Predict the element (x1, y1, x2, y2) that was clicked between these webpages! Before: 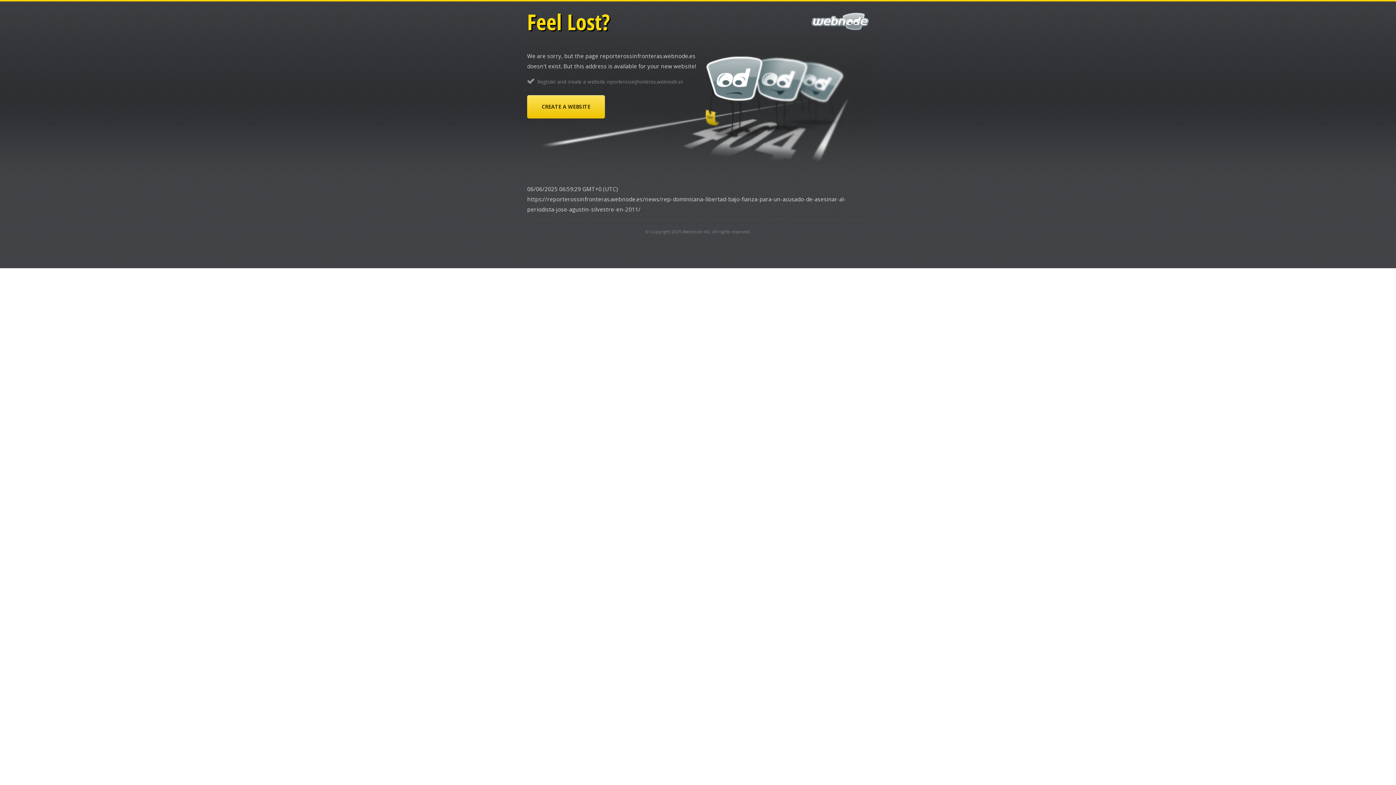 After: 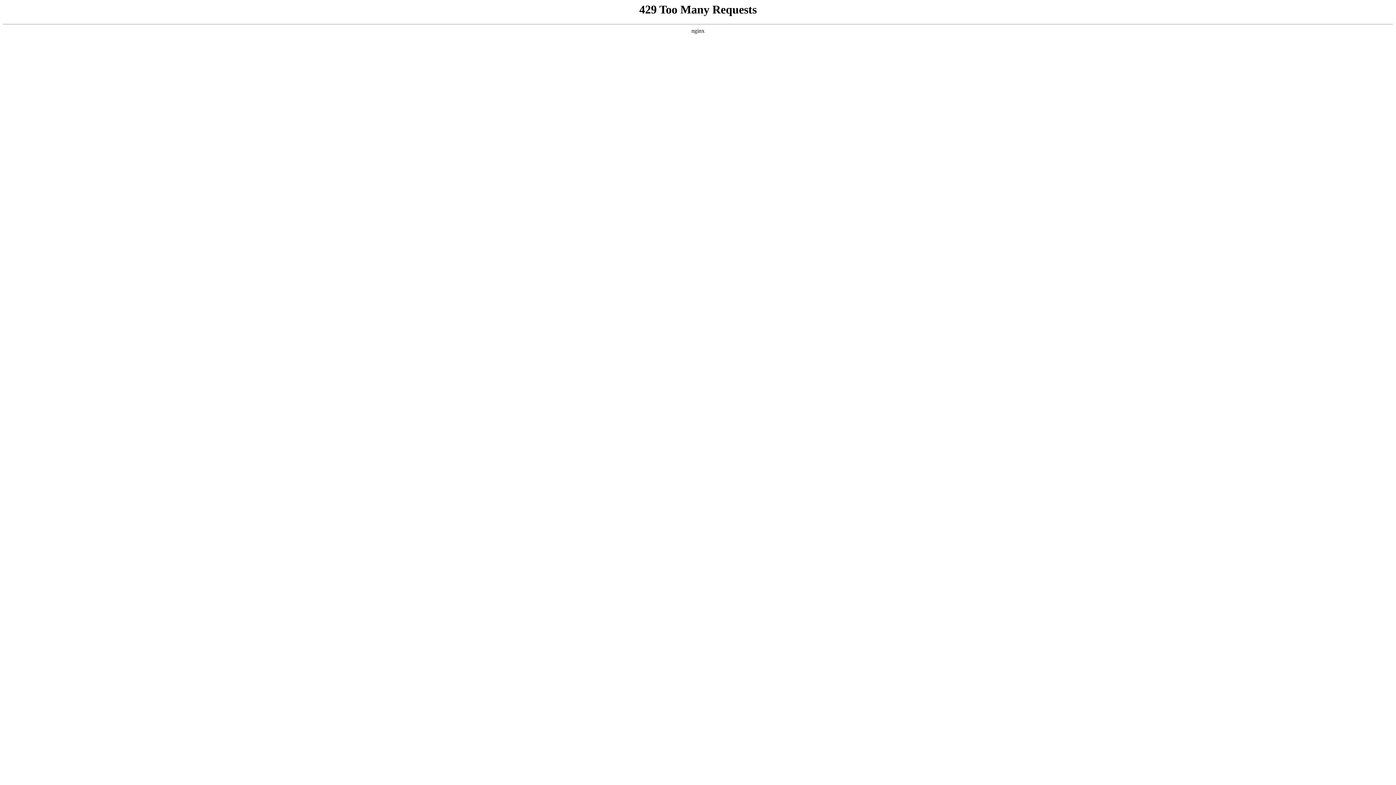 Action: label: CREATE A WEBSITE bbox: (527, 95, 605, 118)